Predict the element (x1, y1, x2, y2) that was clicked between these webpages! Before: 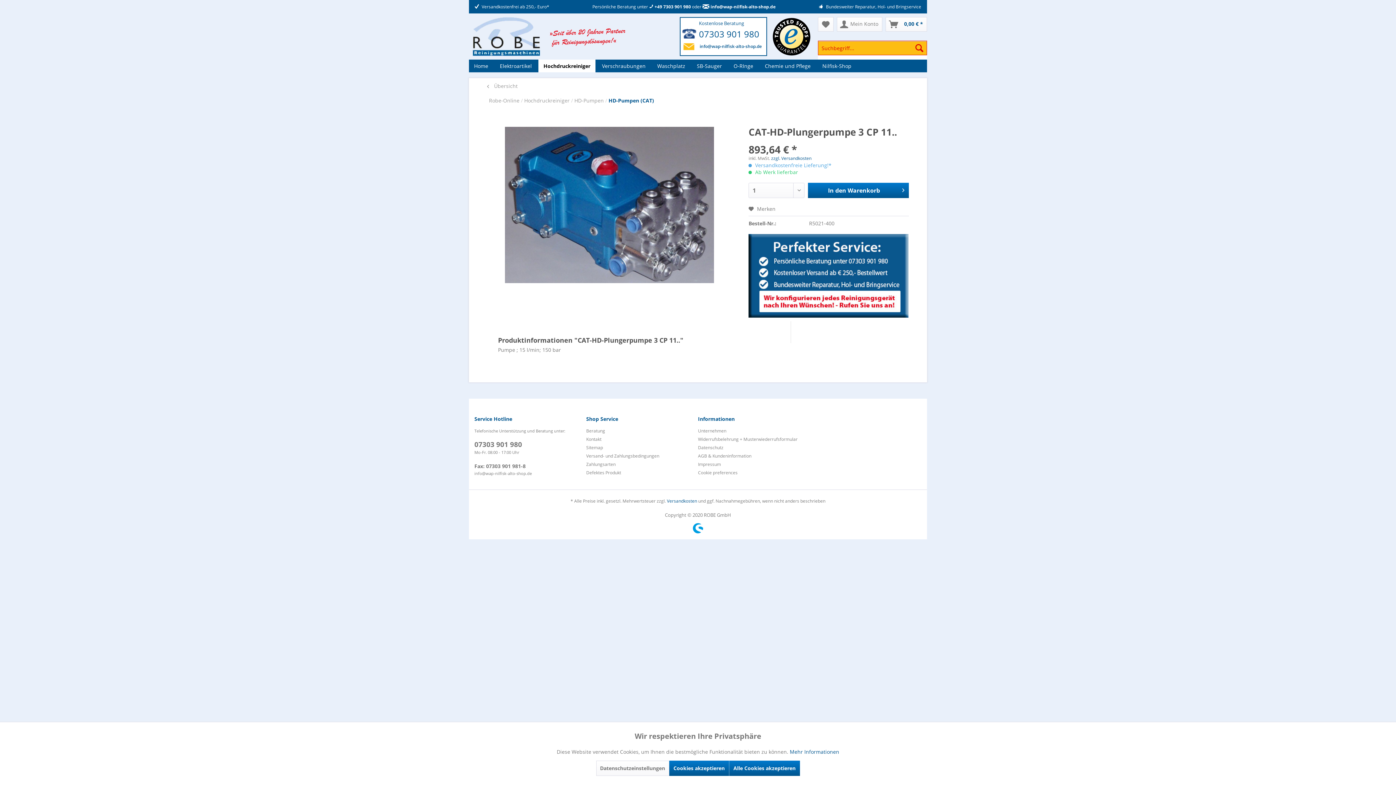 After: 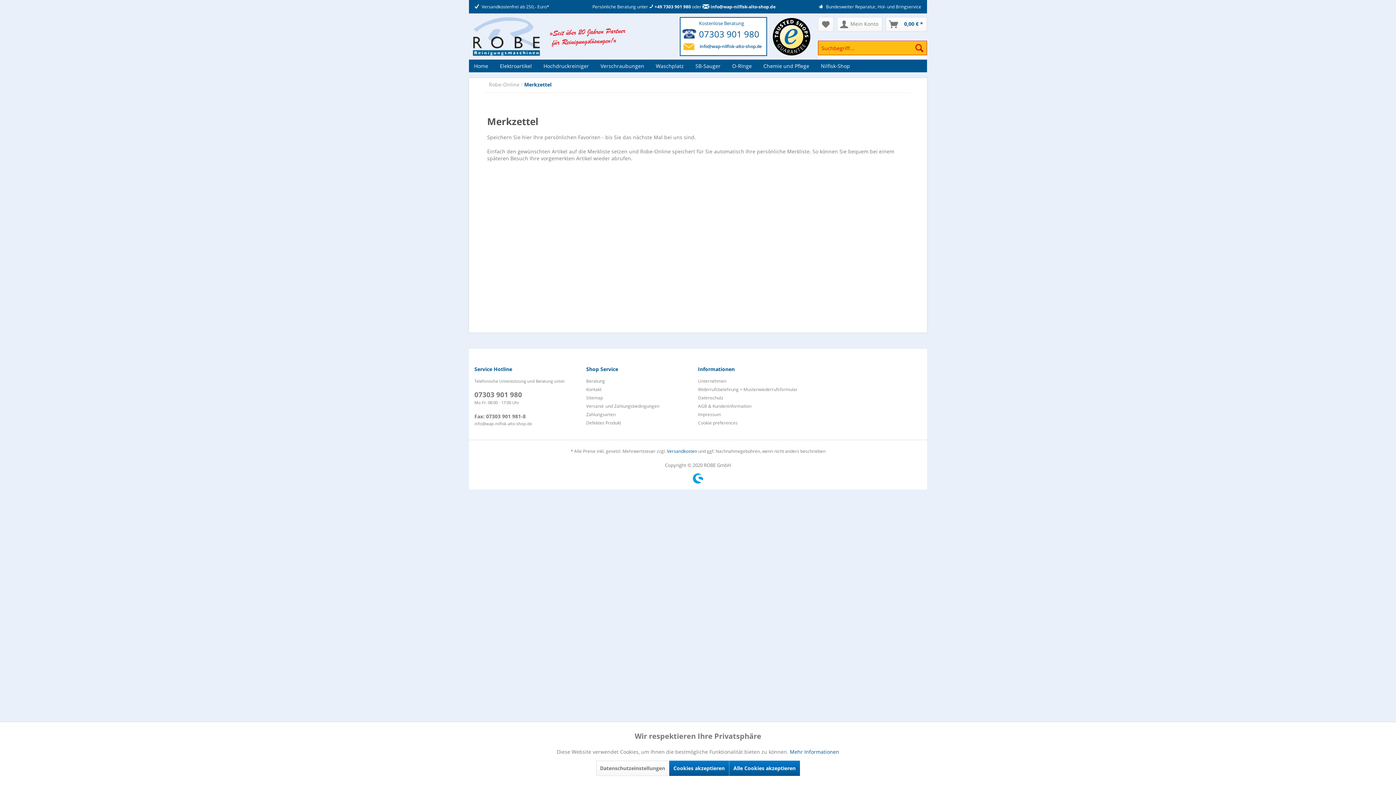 Action: label: Merkzettel bbox: (818, 17, 833, 31)